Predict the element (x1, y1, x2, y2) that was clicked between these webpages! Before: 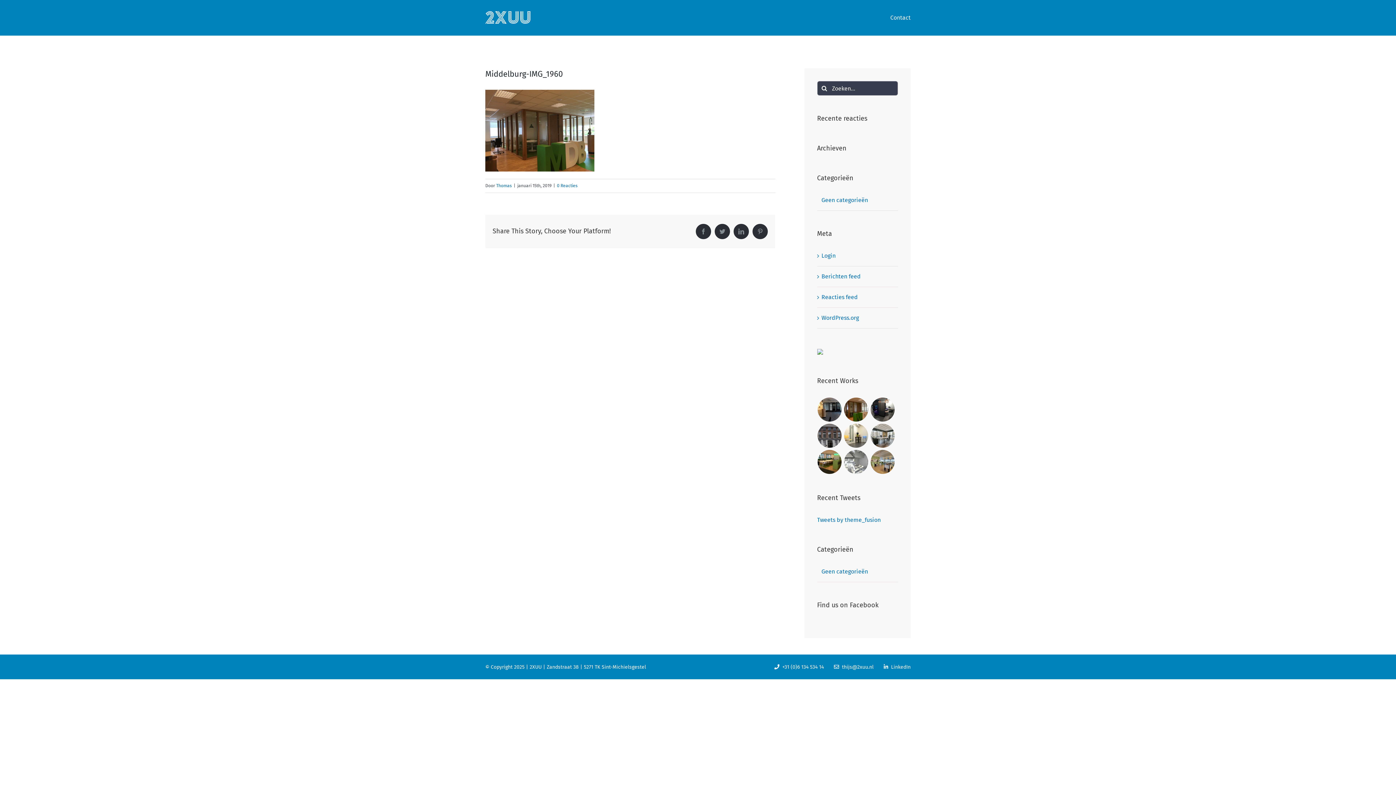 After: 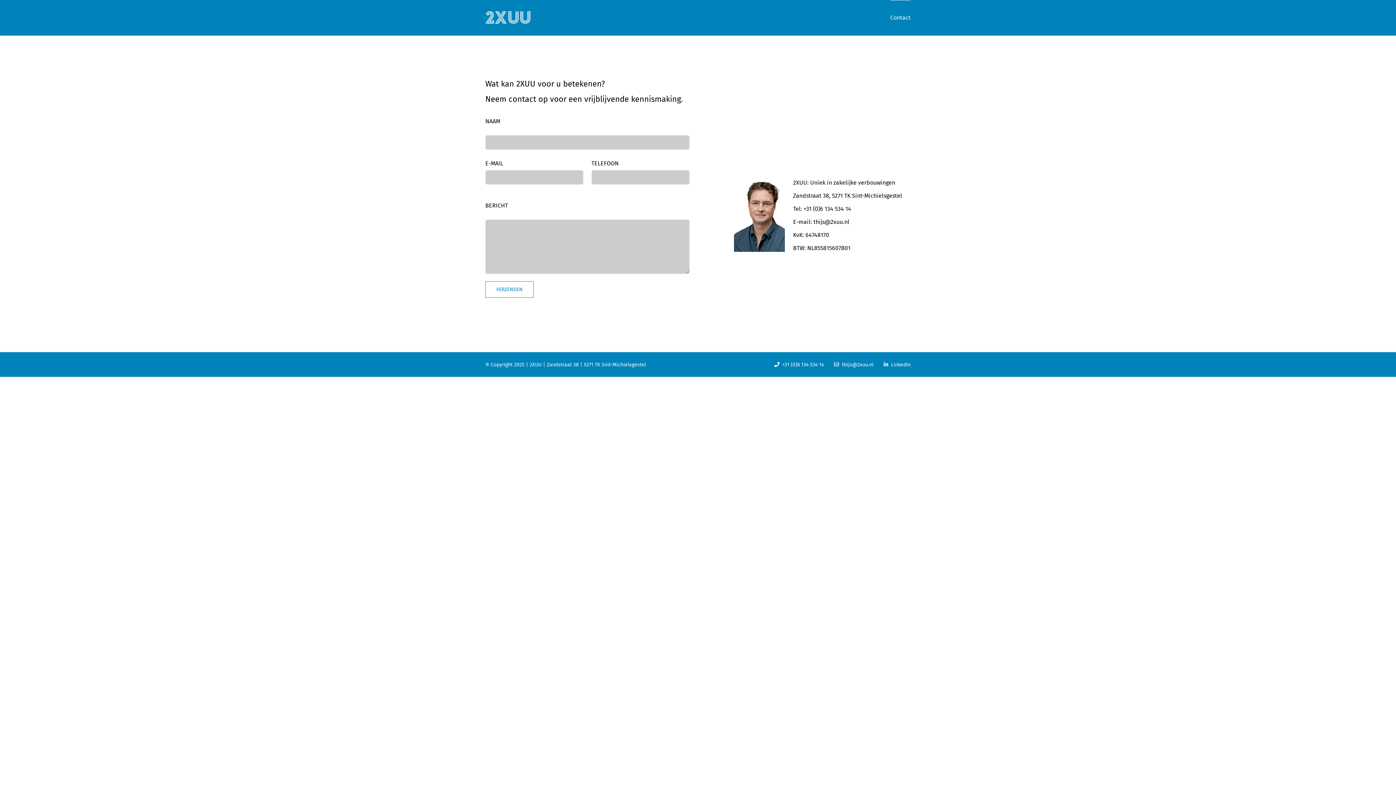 Action: label: Contact bbox: (890, 0, 910, 34)